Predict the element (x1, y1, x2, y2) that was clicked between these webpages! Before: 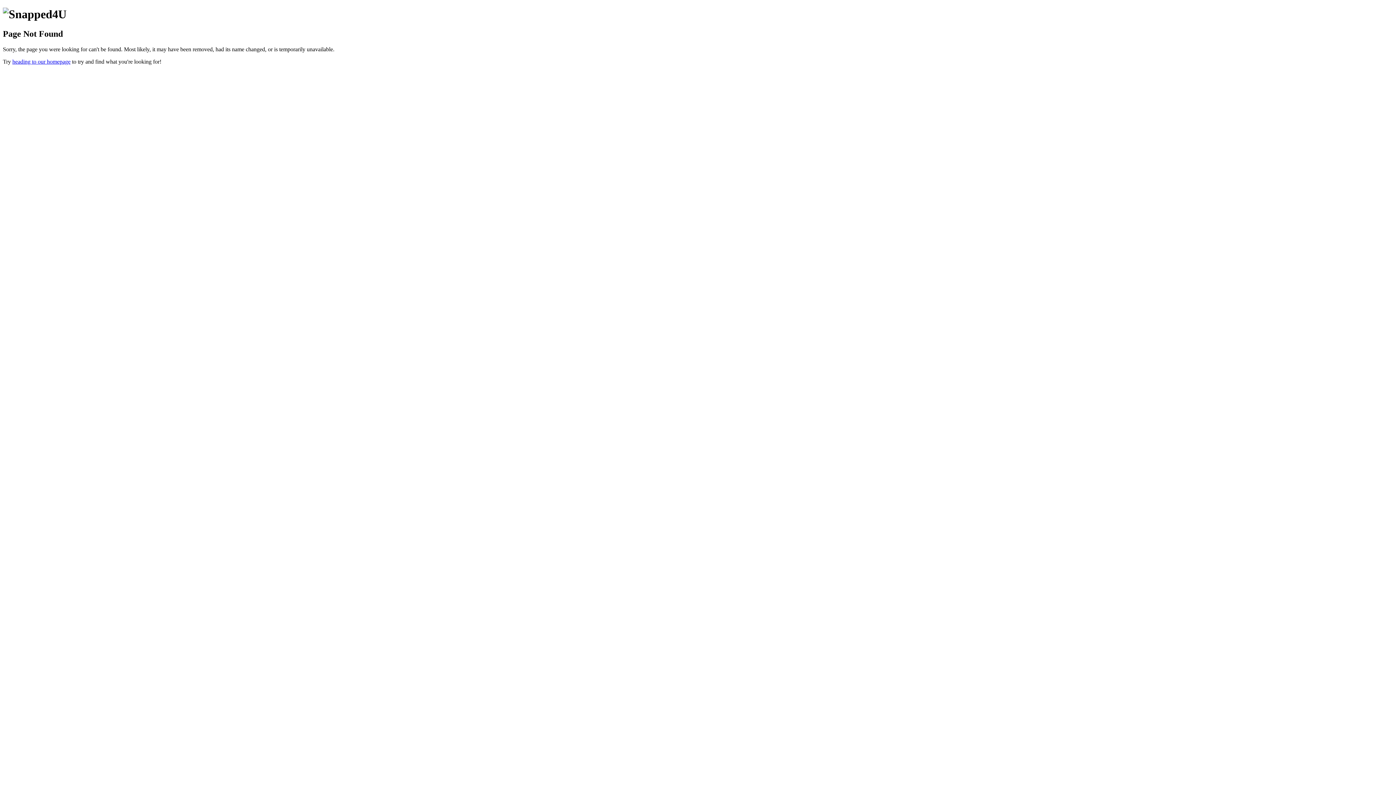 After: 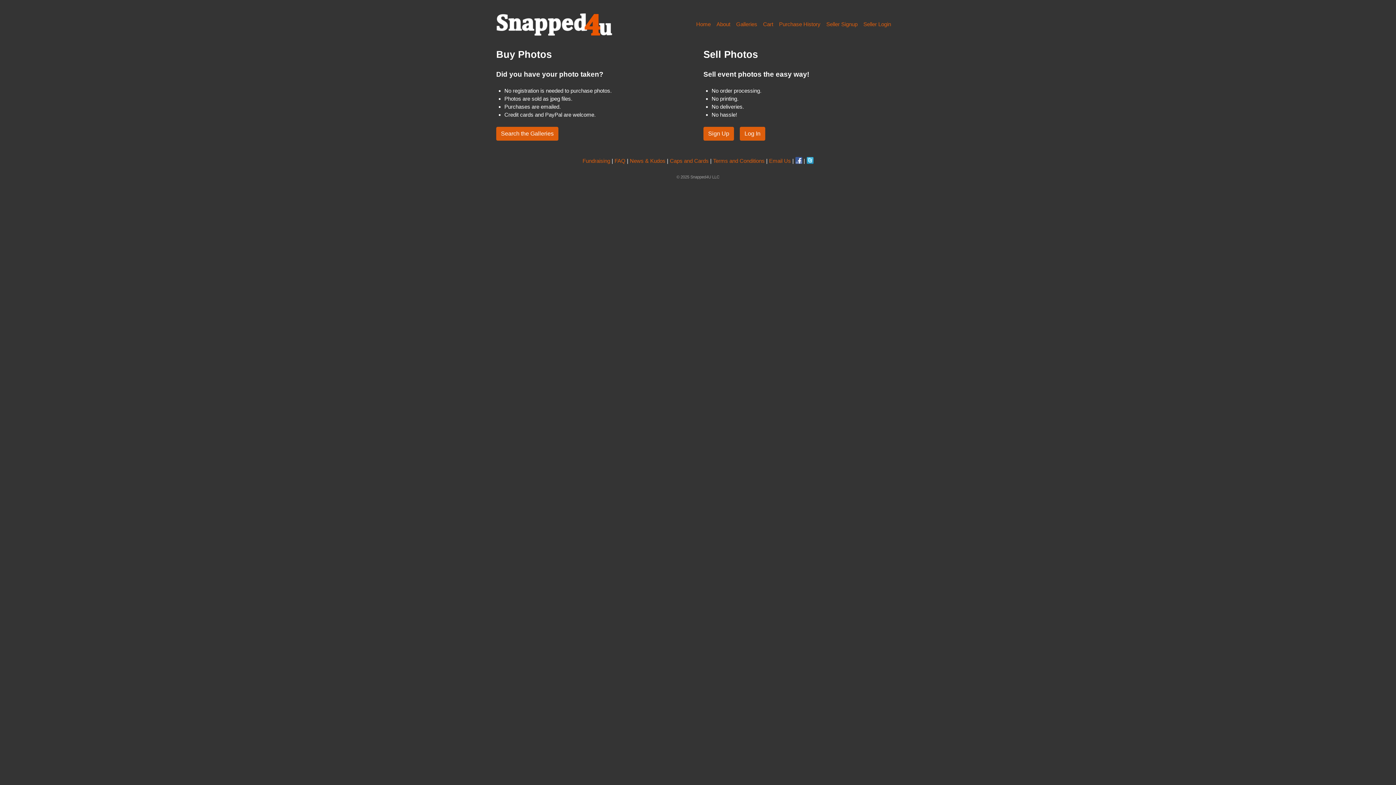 Action: label: heading to our homepage bbox: (12, 58, 70, 64)